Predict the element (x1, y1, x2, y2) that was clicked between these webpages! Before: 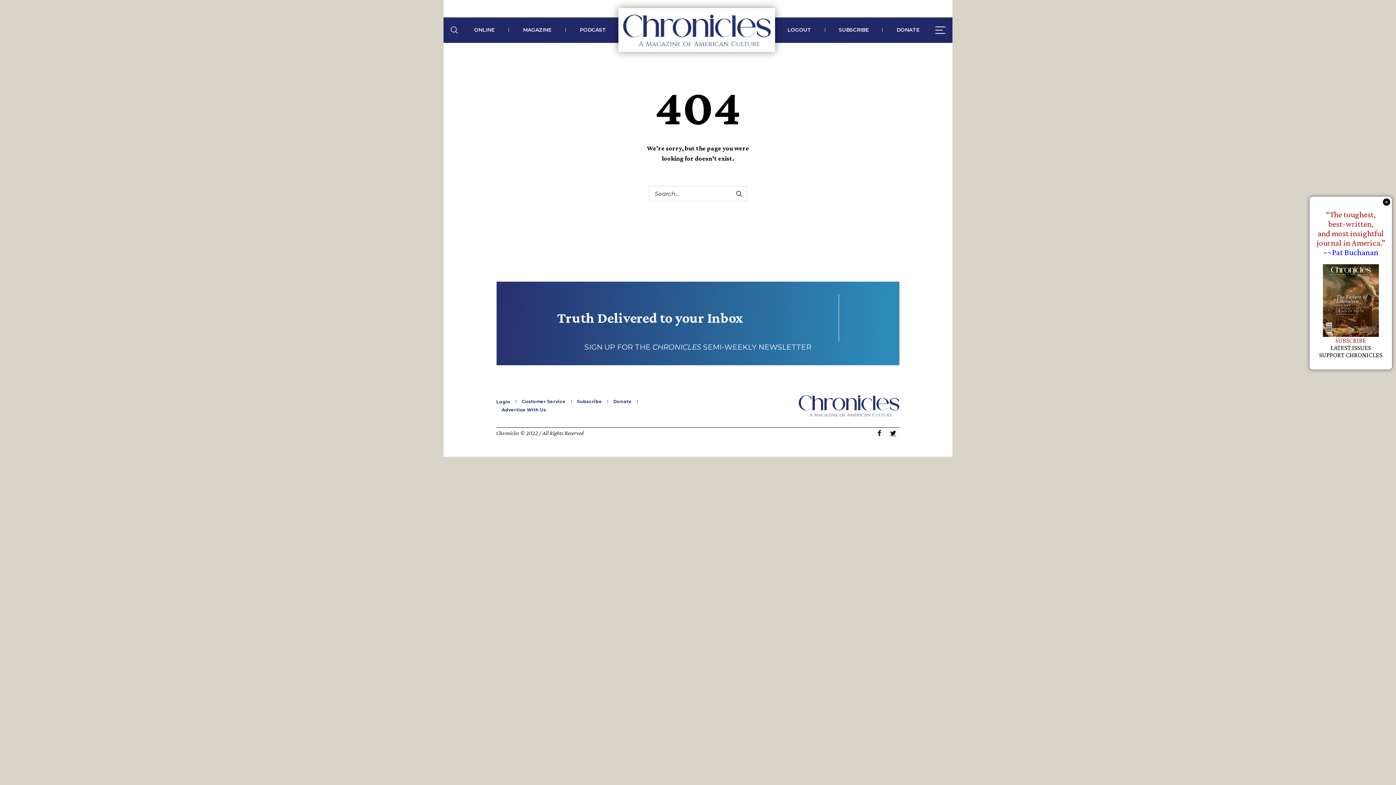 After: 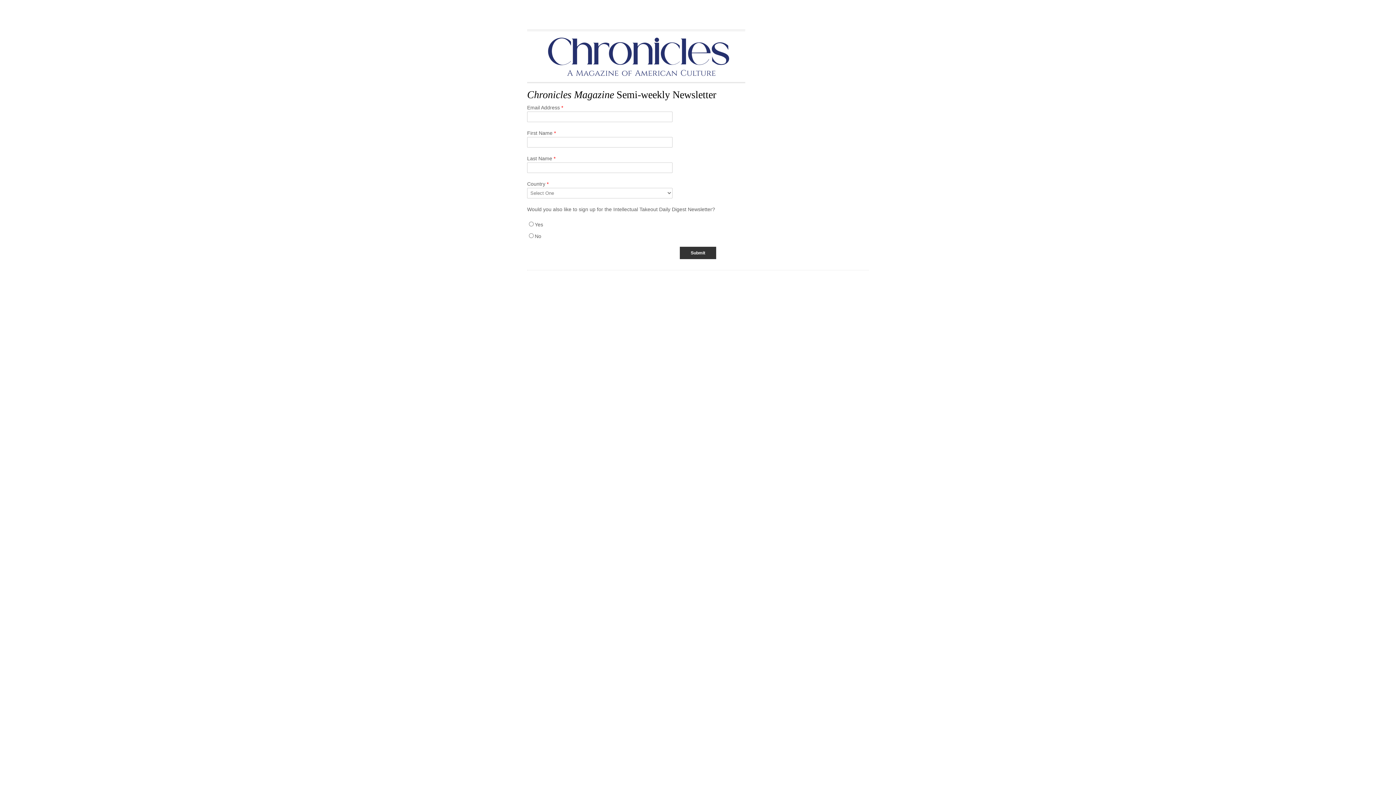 Action: bbox: (496, 281, 900, 365) label: Truth Delivered to your Inbox

SIGN UP FOR THE CHRONICLES SEMI-WEEKLY NEWSLETTER